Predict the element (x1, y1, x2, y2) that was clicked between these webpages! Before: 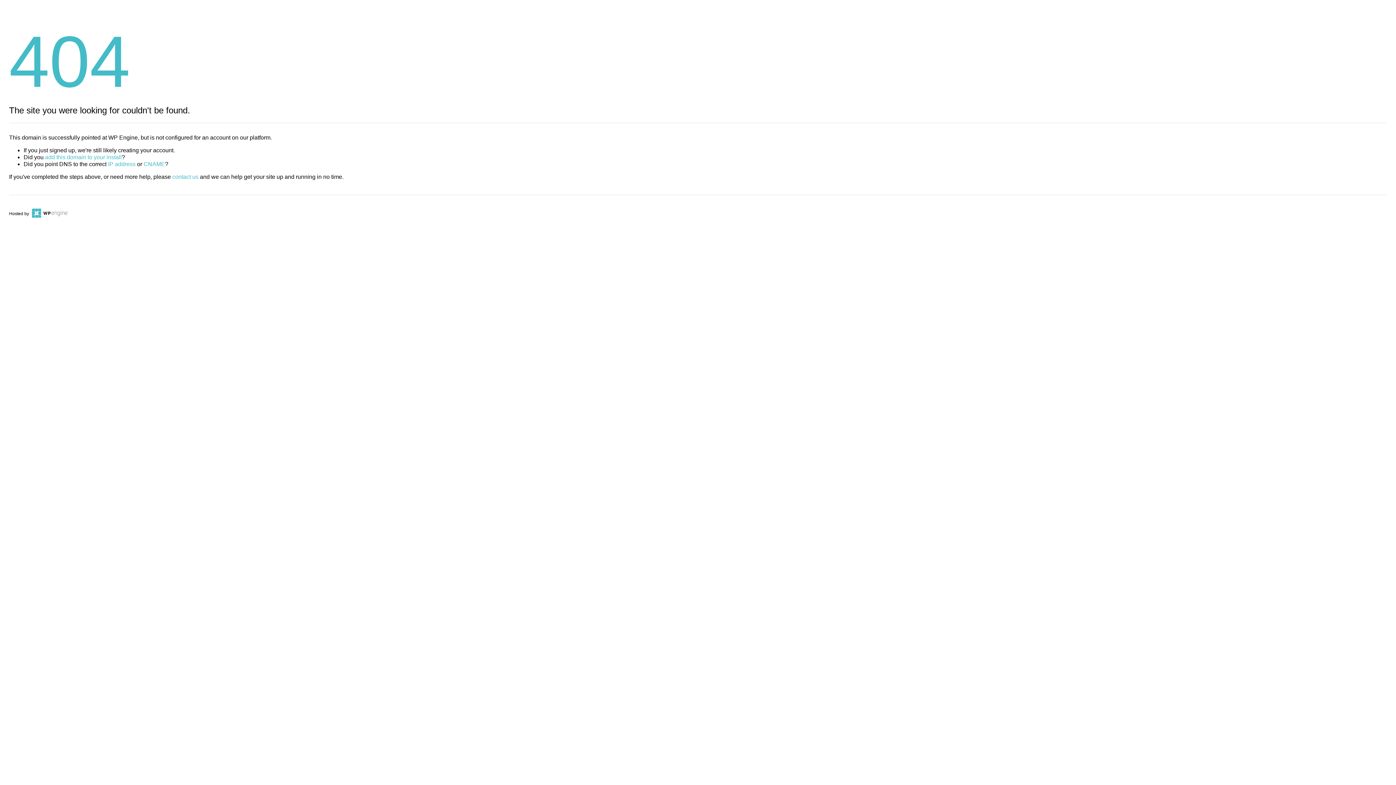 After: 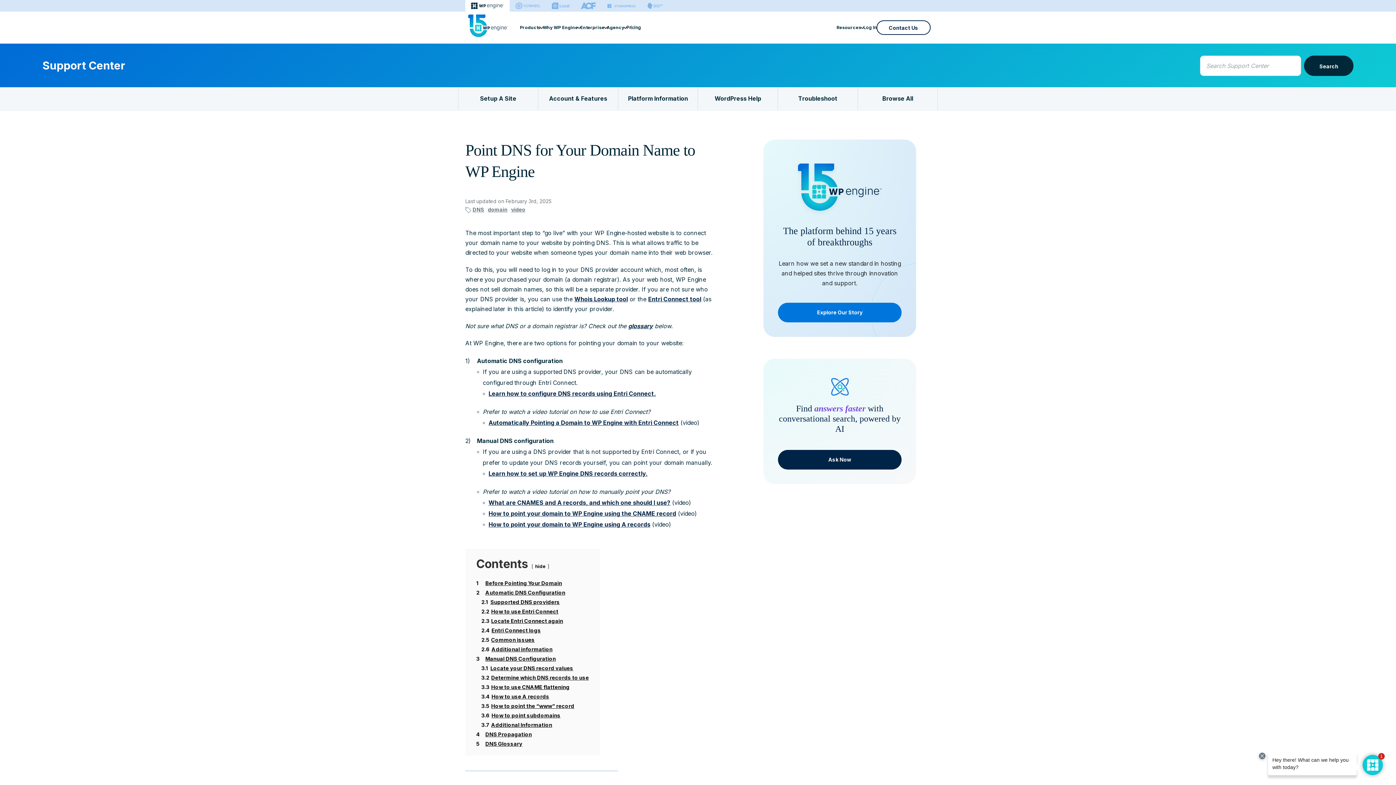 Action: label: CNAME bbox: (143, 161, 165, 167)